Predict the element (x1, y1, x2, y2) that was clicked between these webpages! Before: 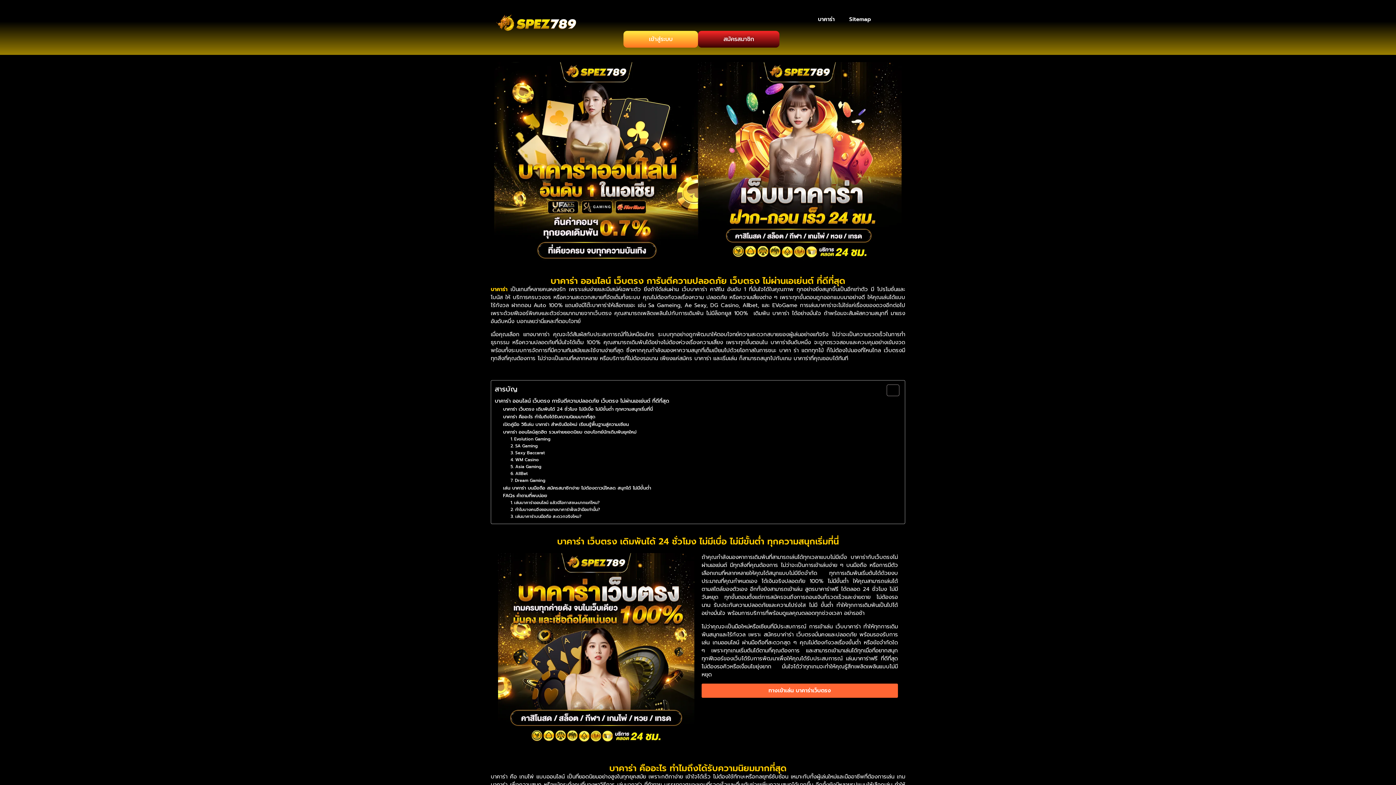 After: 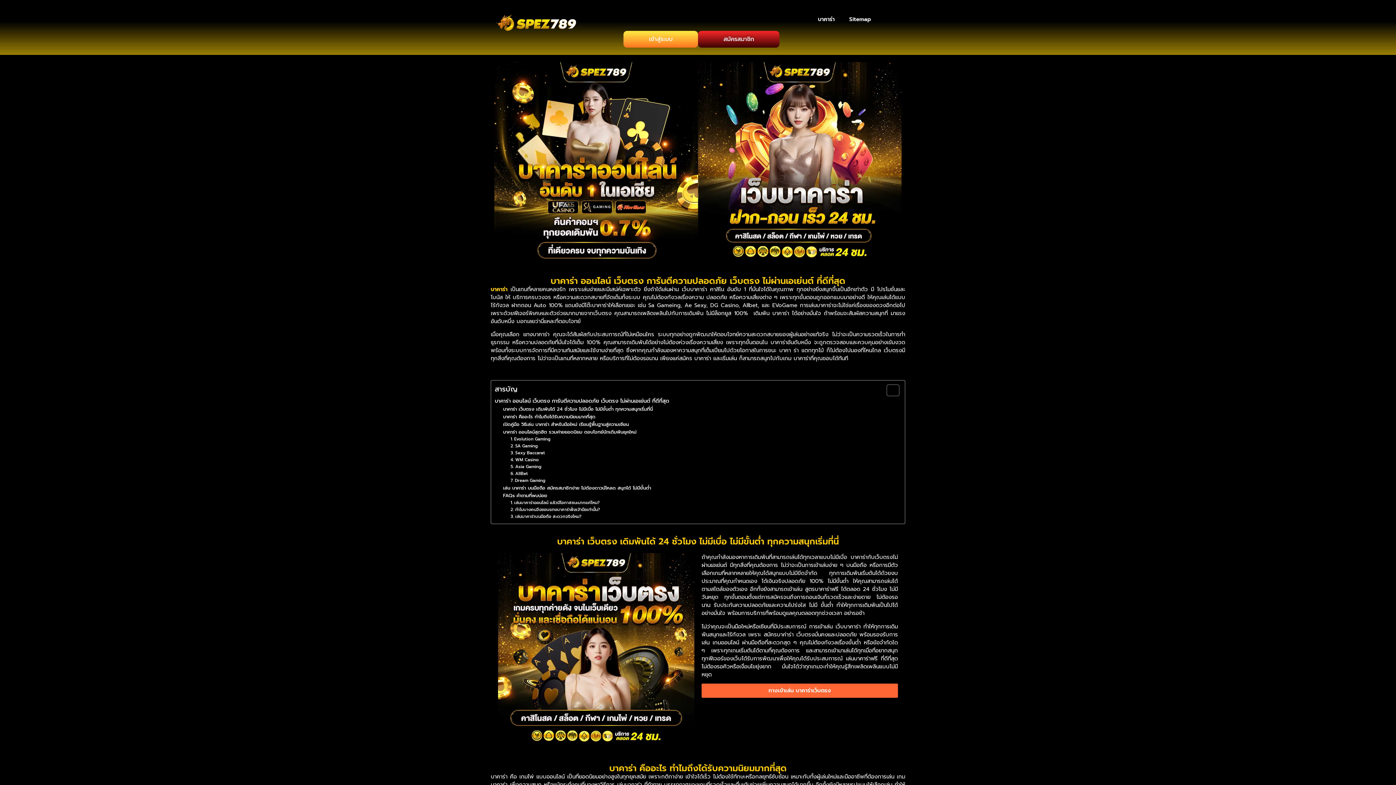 Action: label: บาคาร่า bbox: (810, 10, 842, 27)